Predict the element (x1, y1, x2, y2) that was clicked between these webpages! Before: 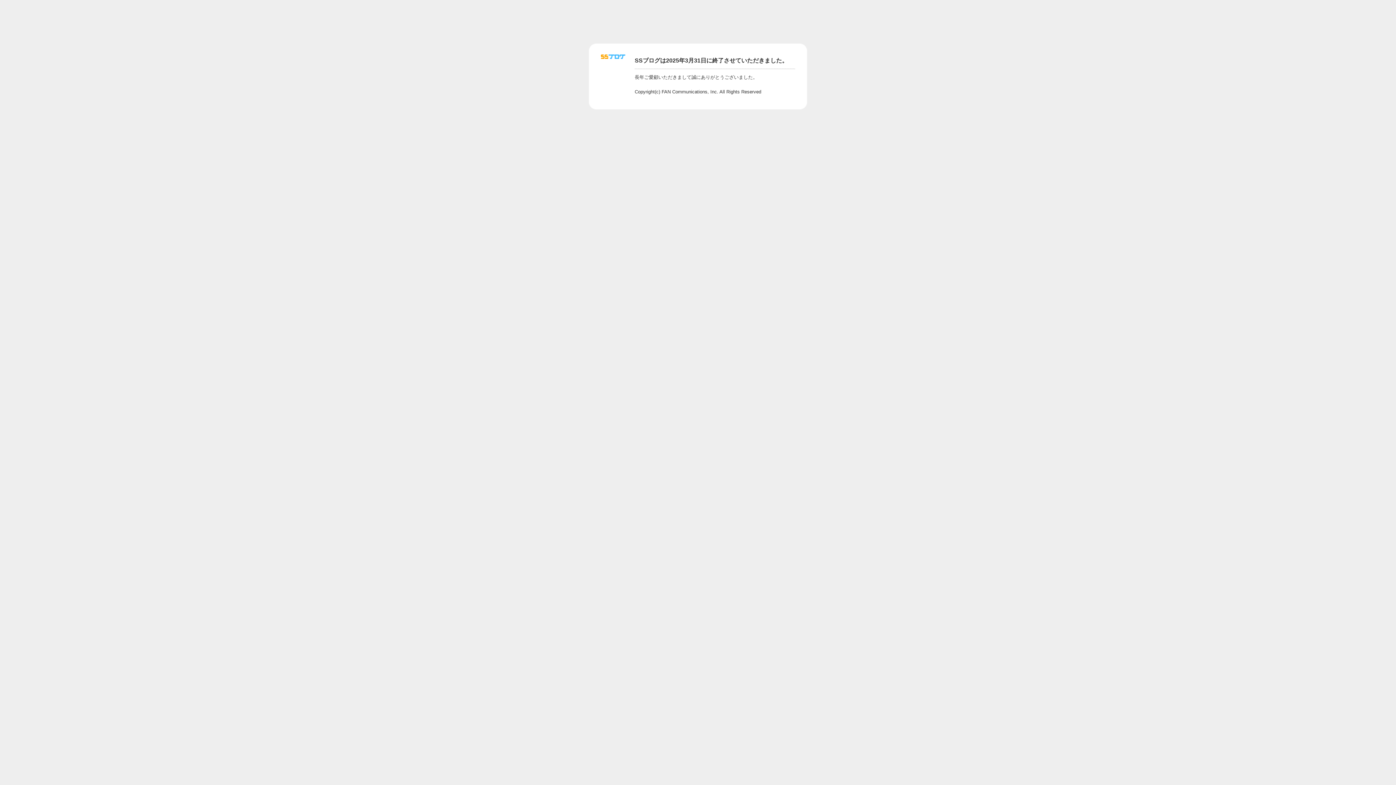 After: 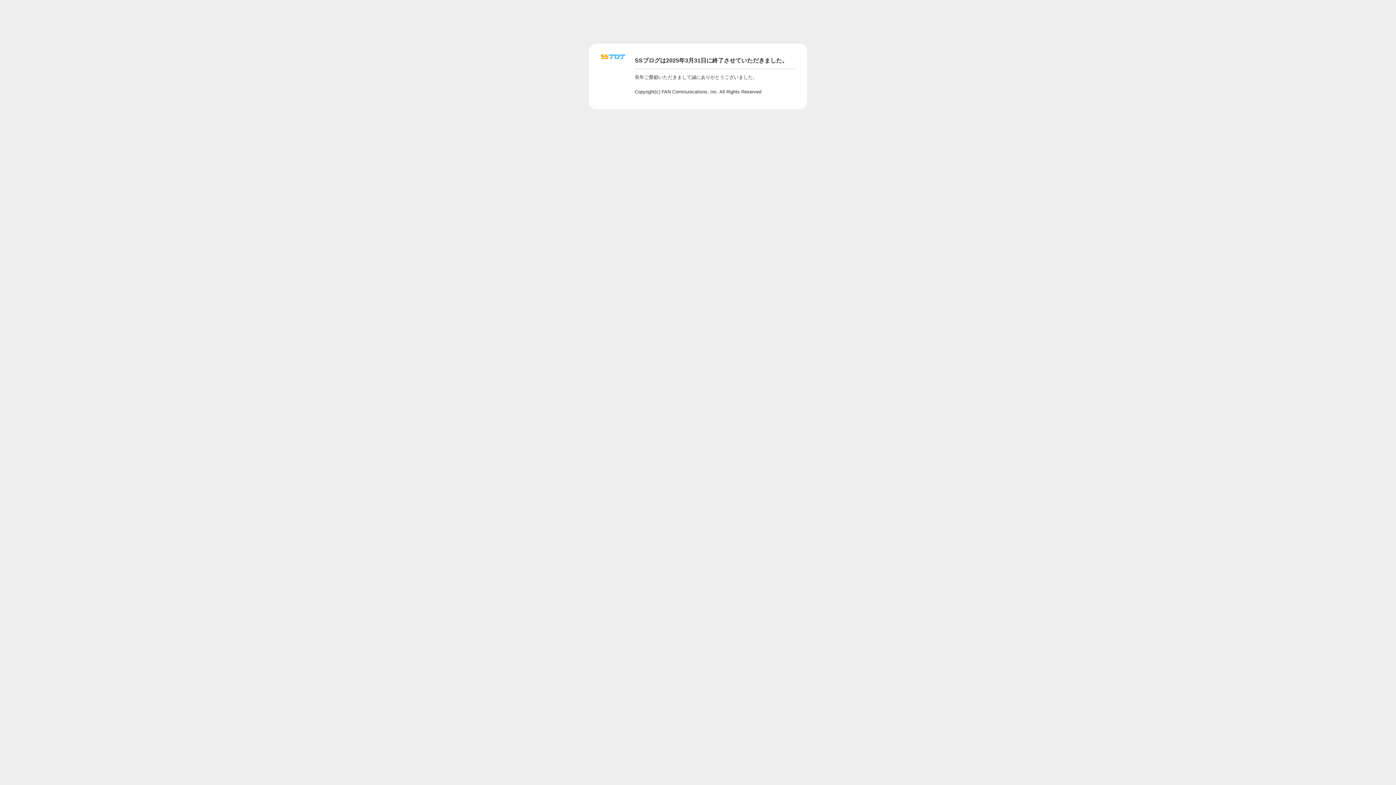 Action: bbox: (601, 56, 625, 62)